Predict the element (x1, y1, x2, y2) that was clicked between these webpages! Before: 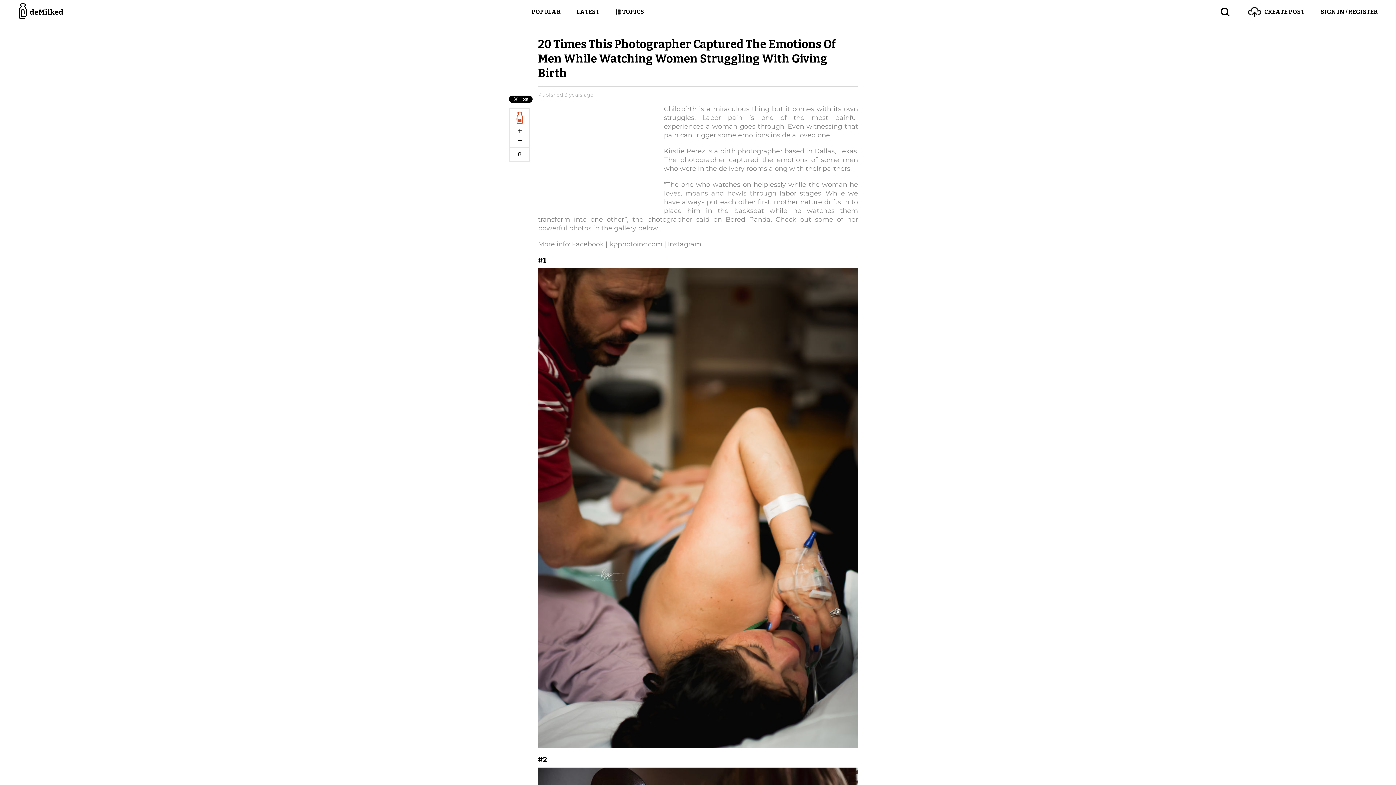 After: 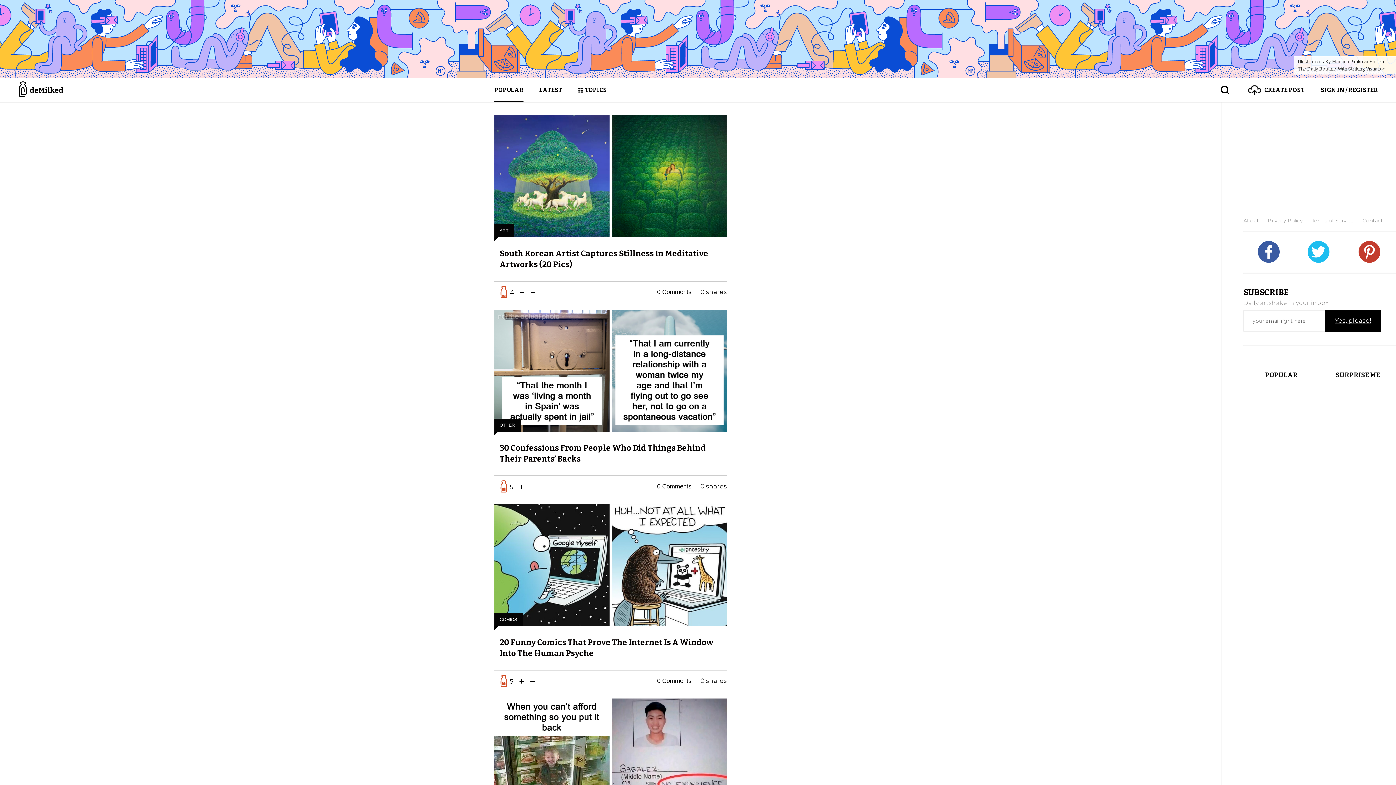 Action: bbox: (531, 0, 560, 24) label: POPULAR